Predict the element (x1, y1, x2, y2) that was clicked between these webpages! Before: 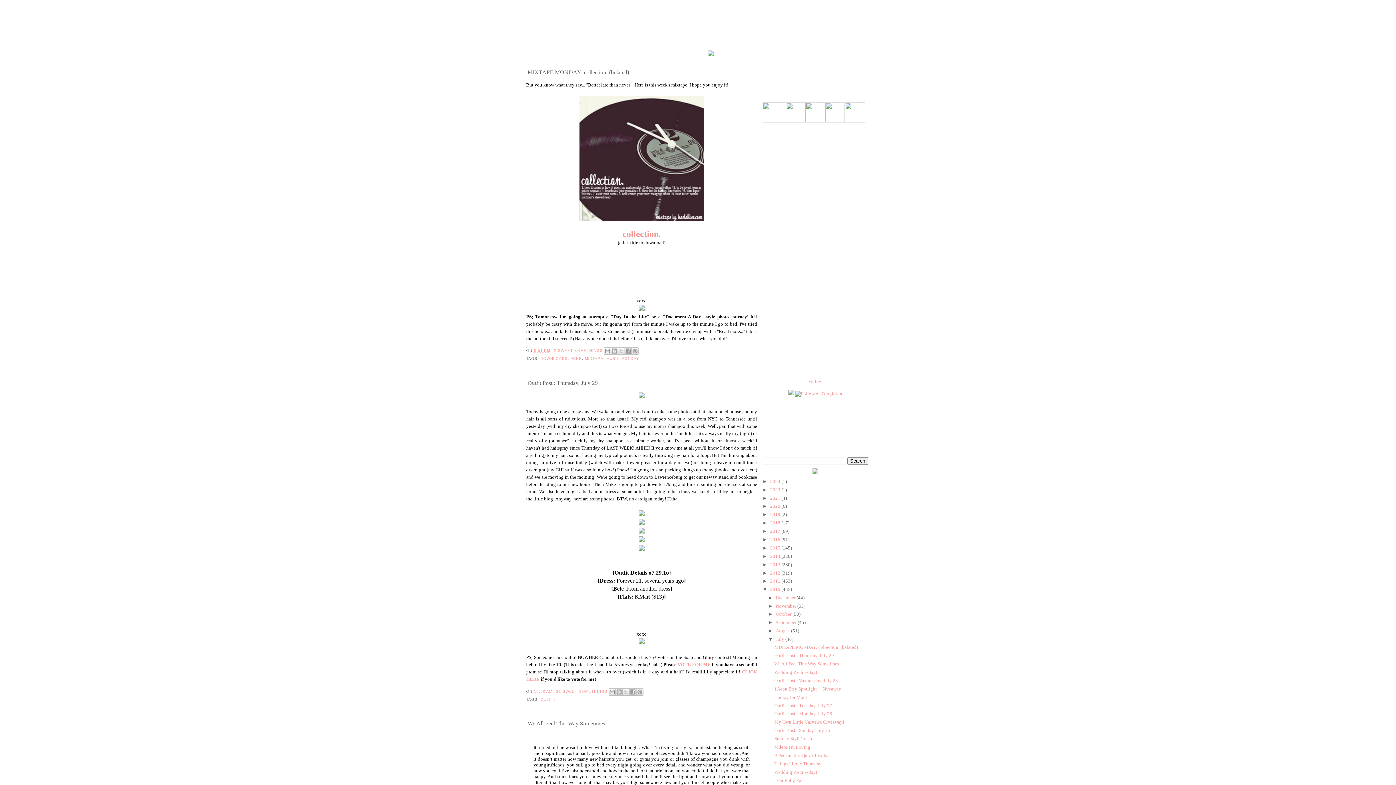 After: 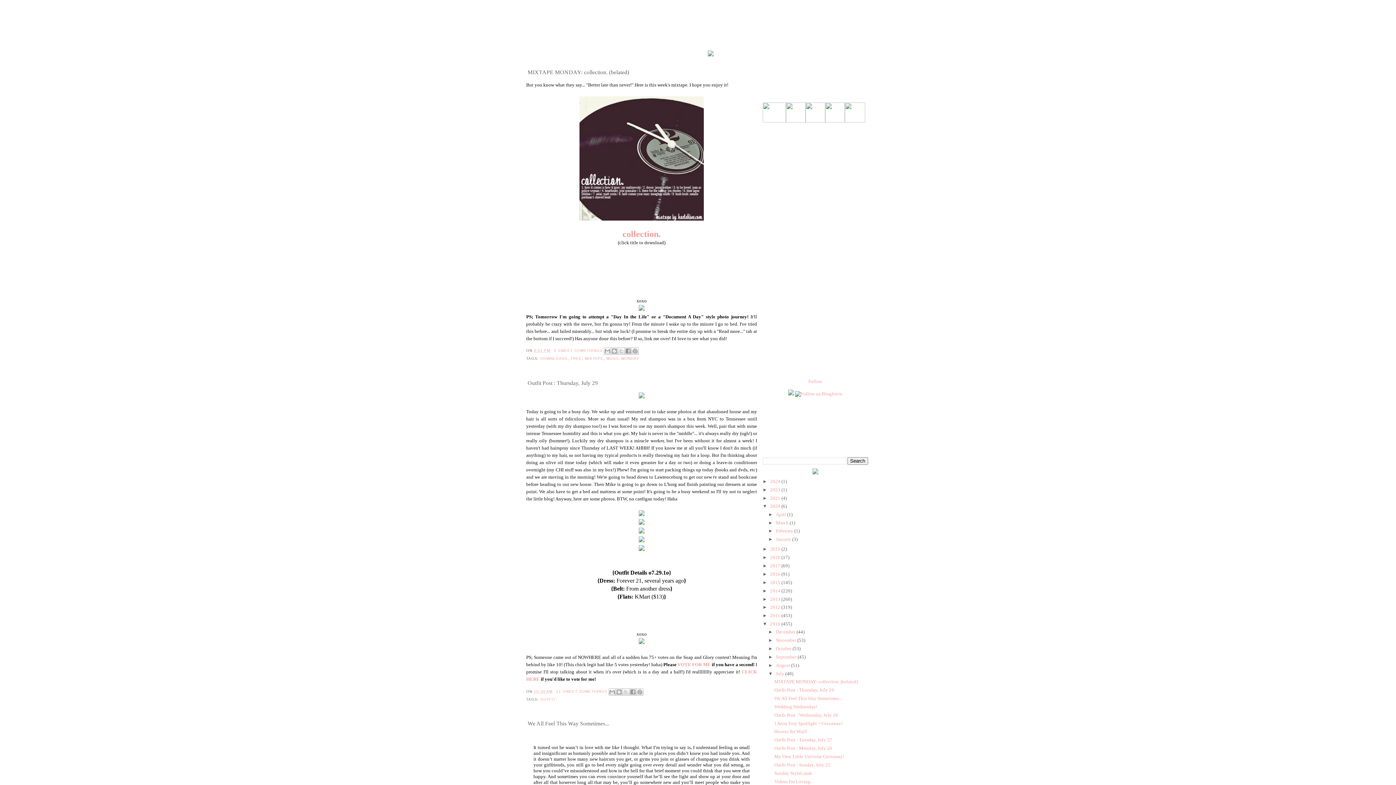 Action: bbox: (762, 503, 770, 509) label: ►  